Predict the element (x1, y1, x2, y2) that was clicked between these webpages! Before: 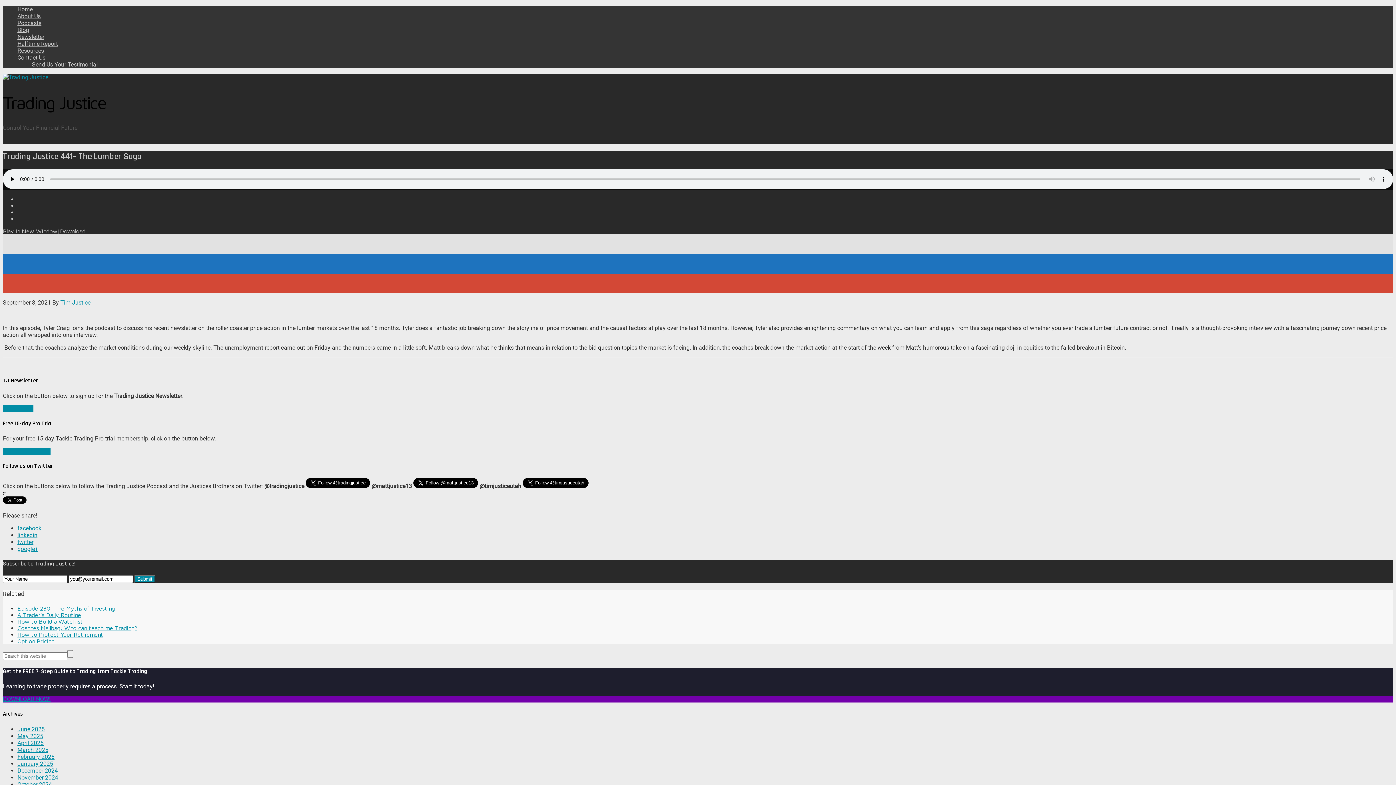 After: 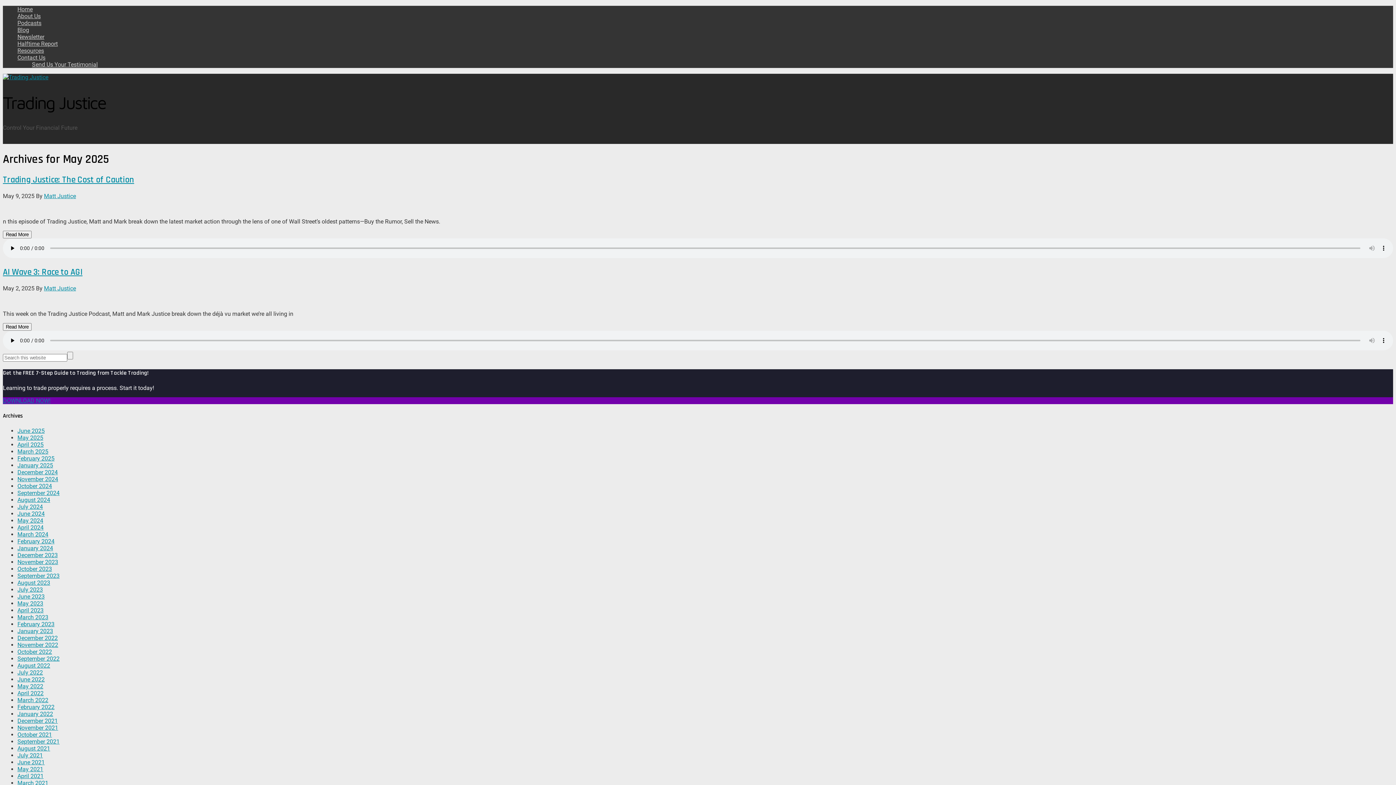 Action: label: May 2025 bbox: (17, 733, 43, 739)